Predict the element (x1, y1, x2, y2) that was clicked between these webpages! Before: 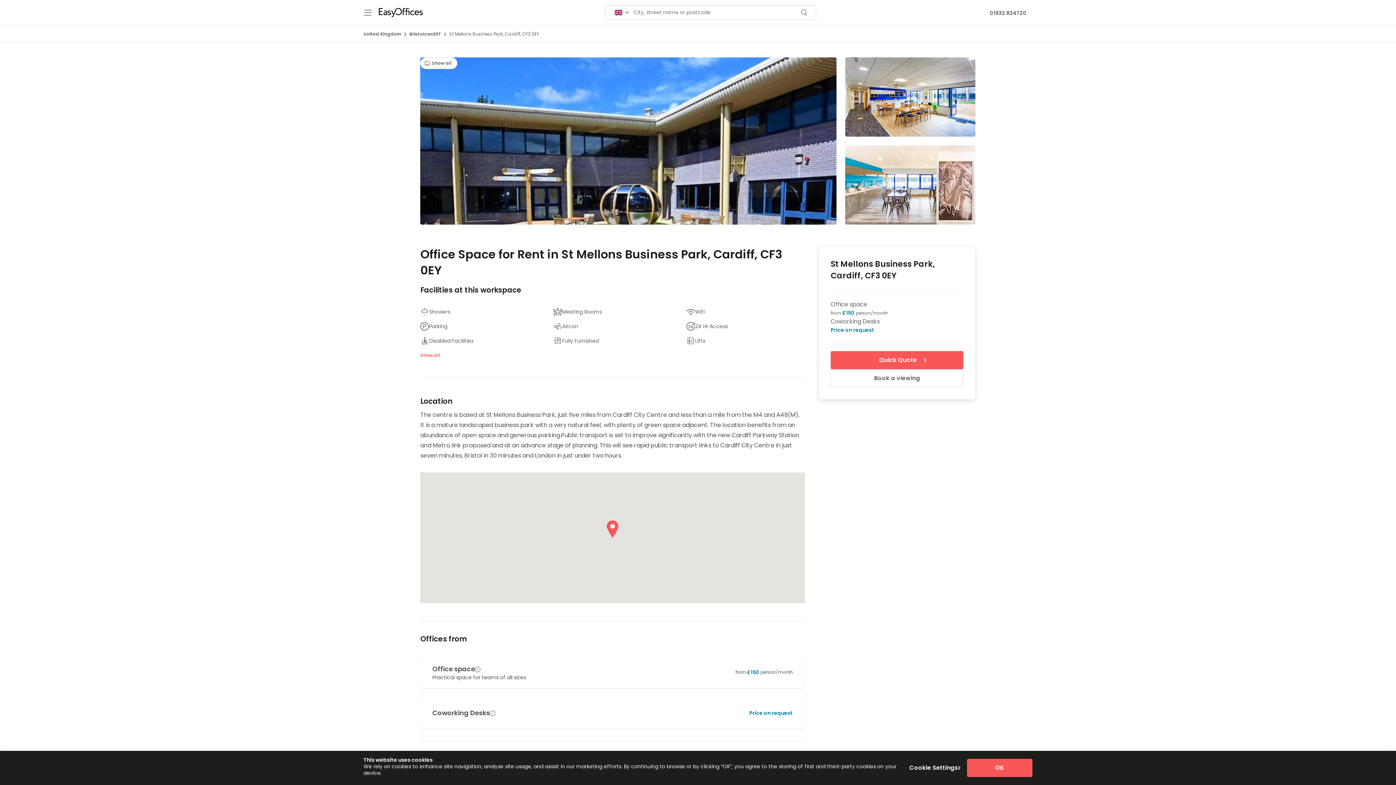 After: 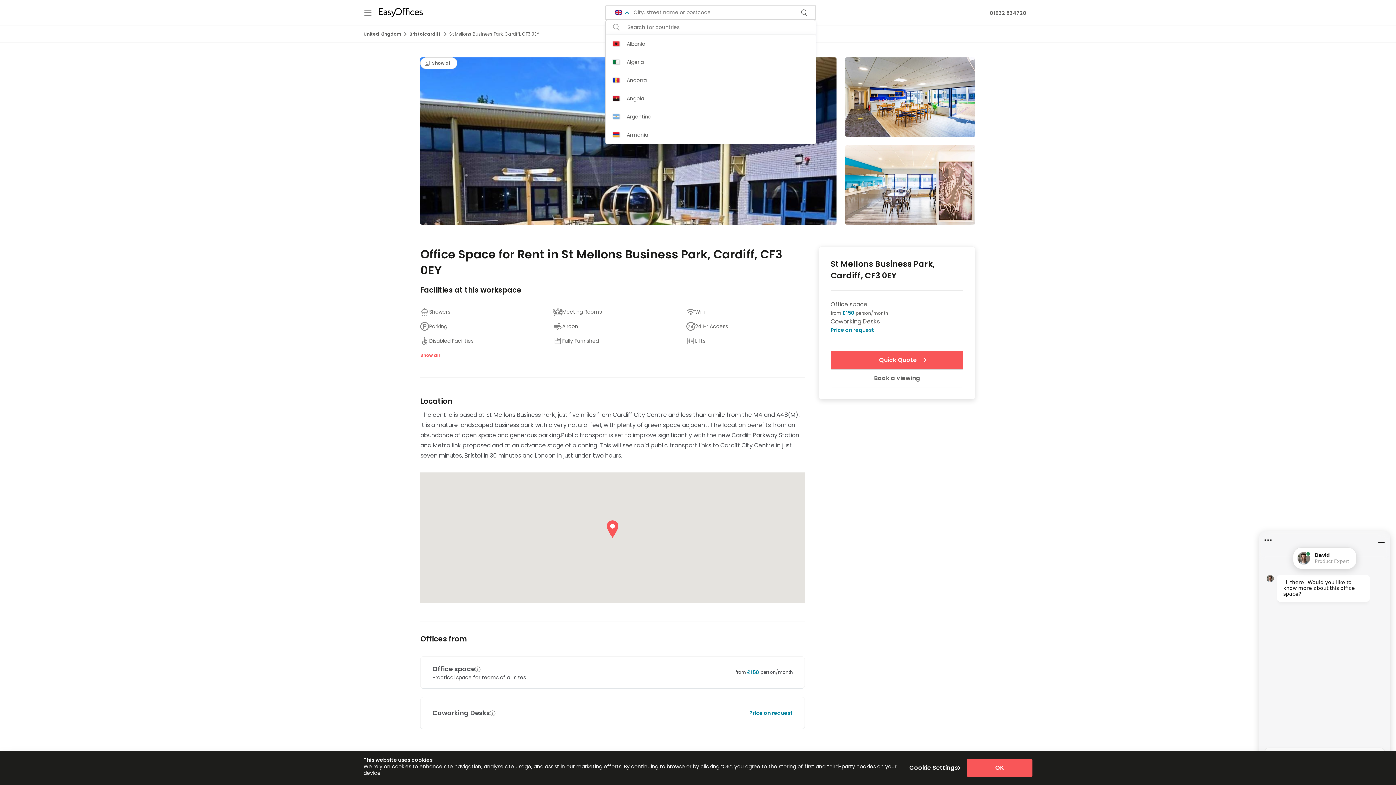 Action: bbox: (611, 9, 633, 15) label: Search for countries